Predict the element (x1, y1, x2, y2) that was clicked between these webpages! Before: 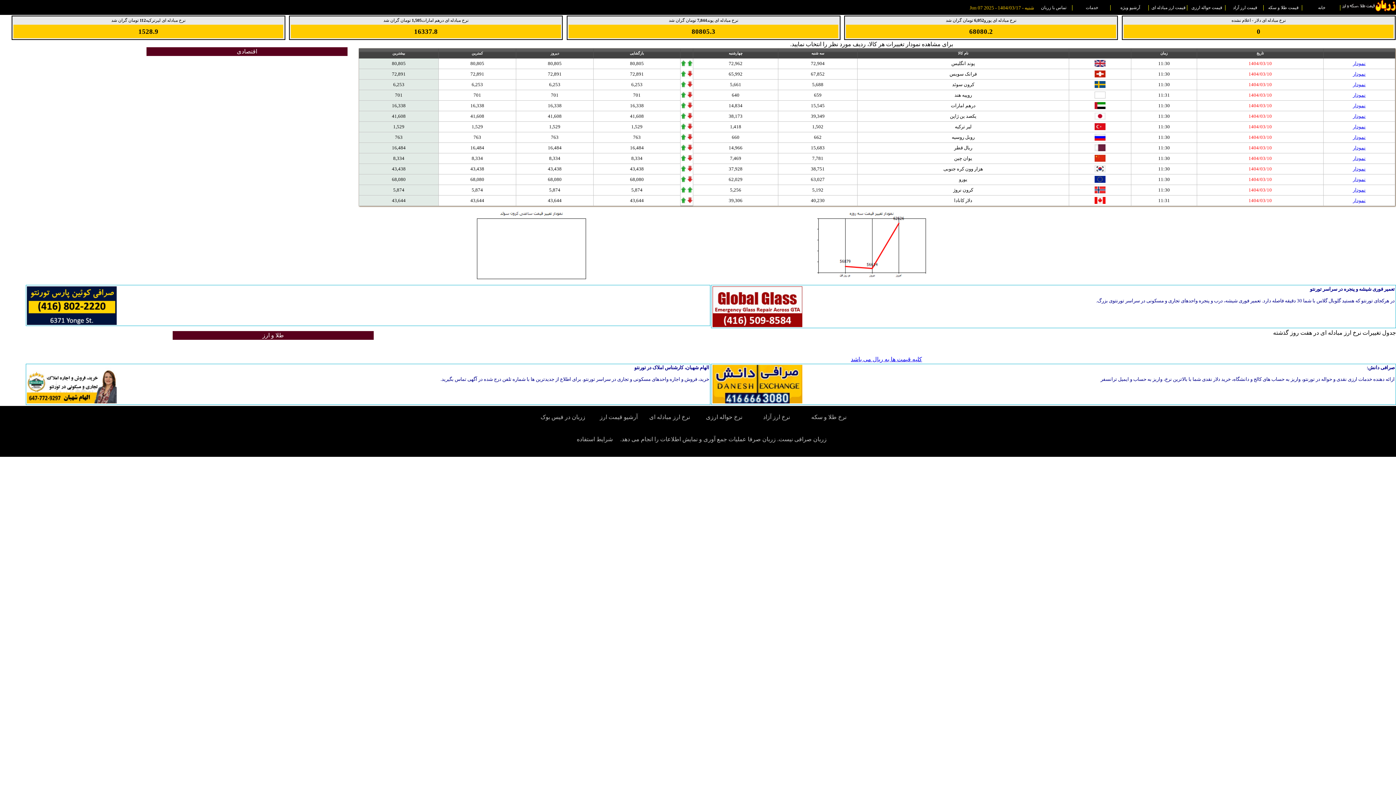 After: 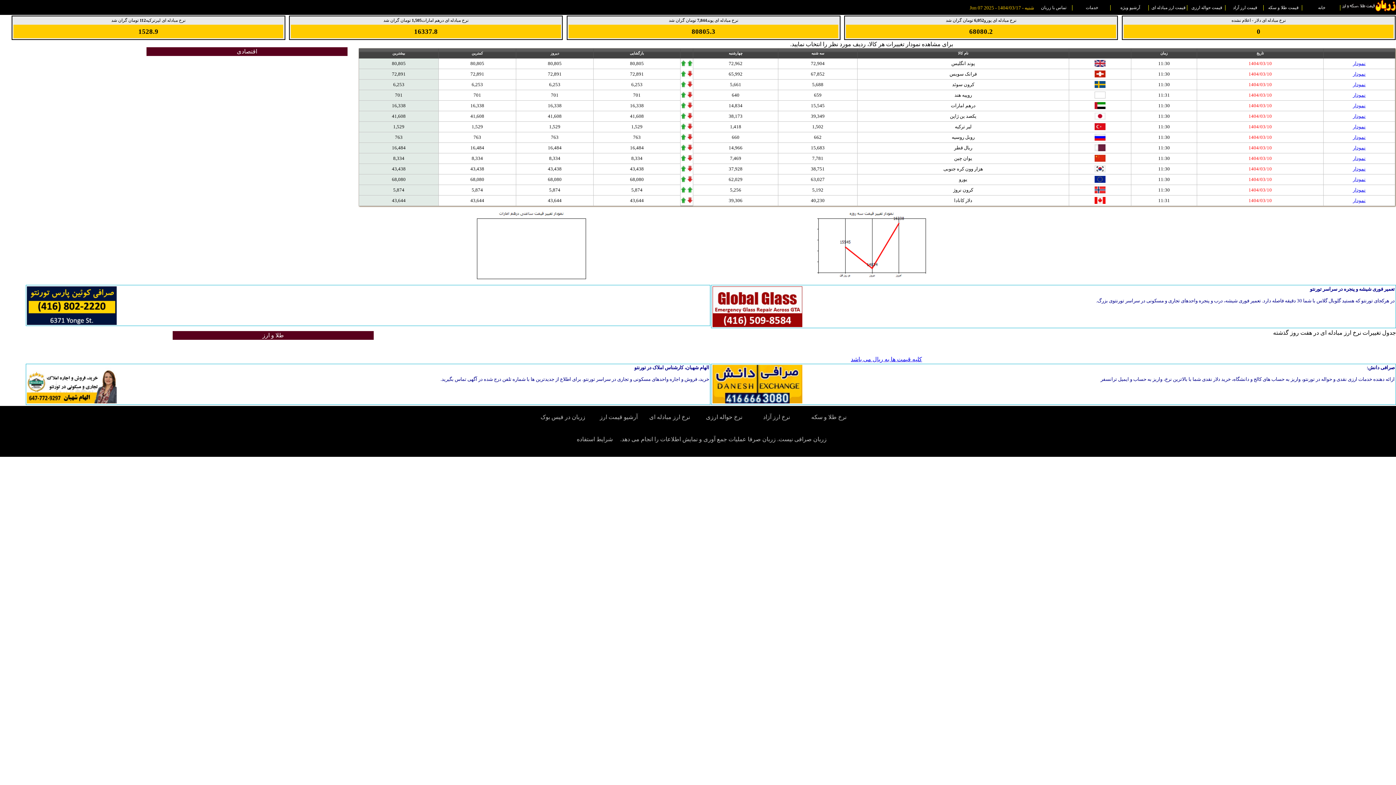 Action: bbox: (1353, 102, 1366, 108) label: نمودار